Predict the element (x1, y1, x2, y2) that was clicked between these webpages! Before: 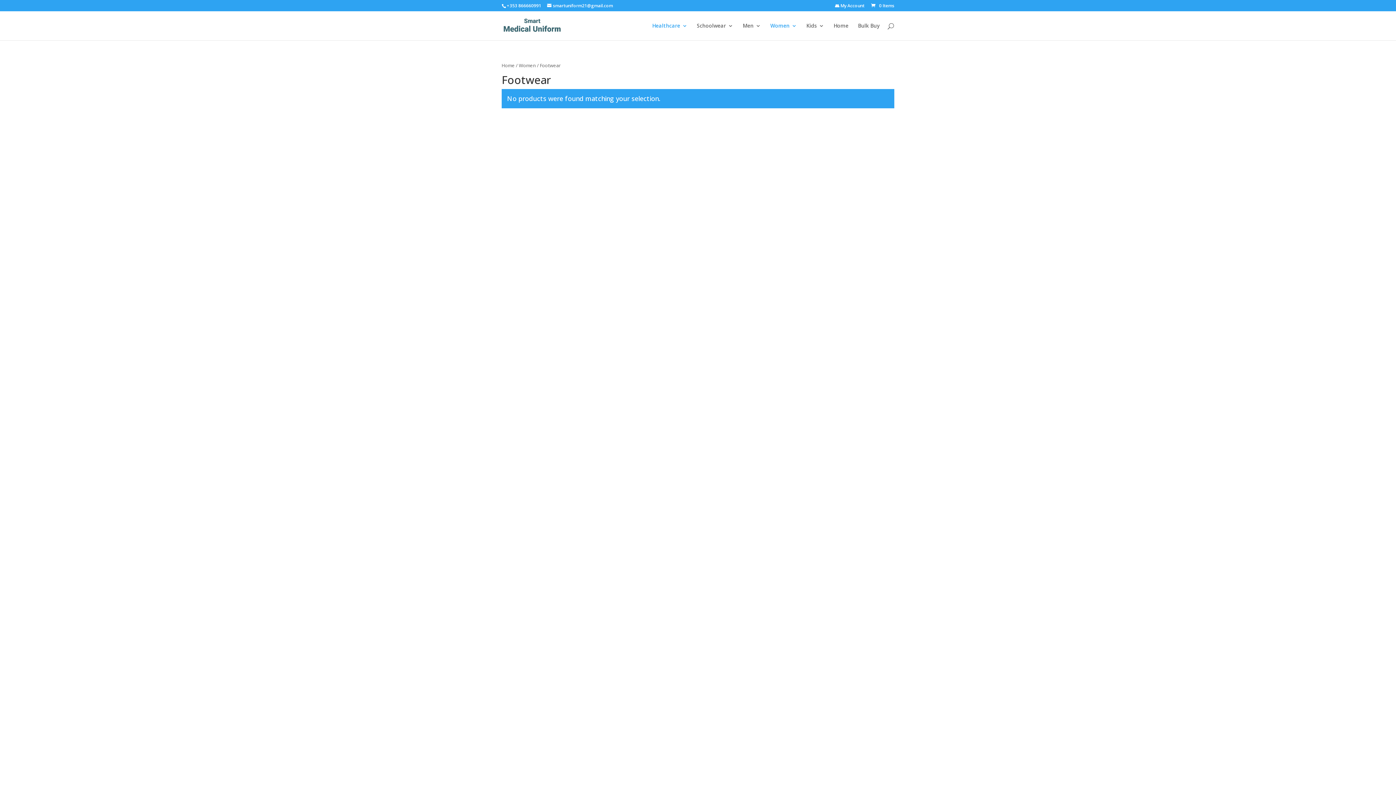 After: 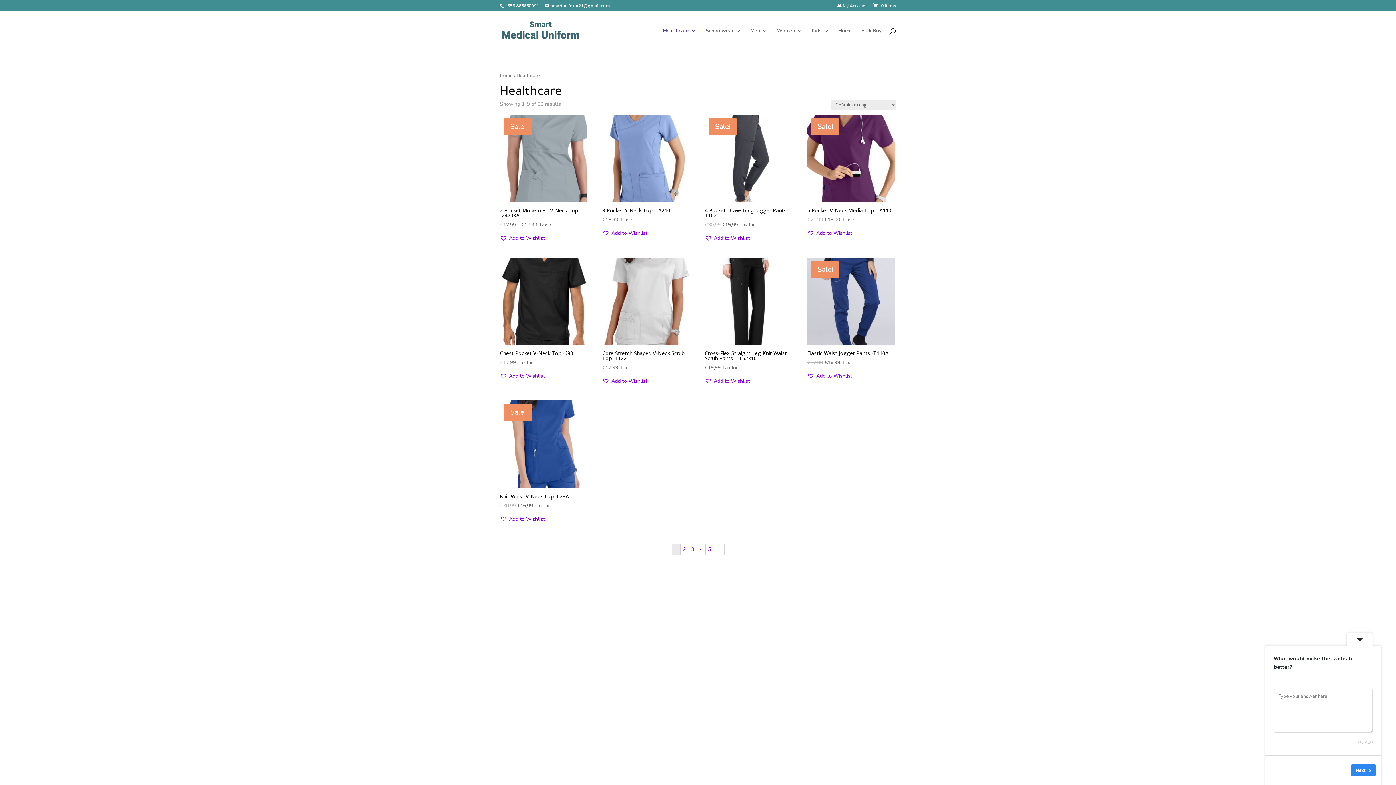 Action: label: Healthcare bbox: (652, 23, 687, 40)